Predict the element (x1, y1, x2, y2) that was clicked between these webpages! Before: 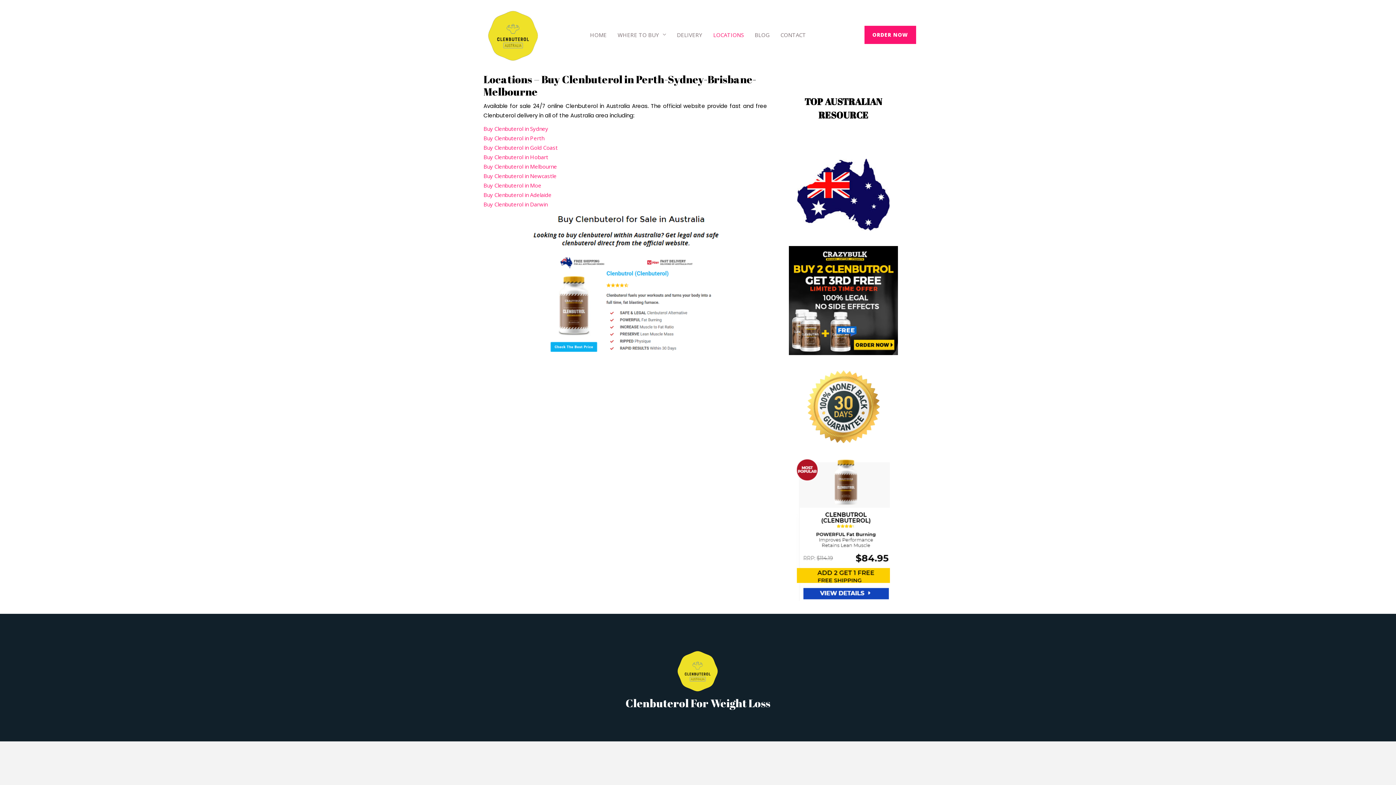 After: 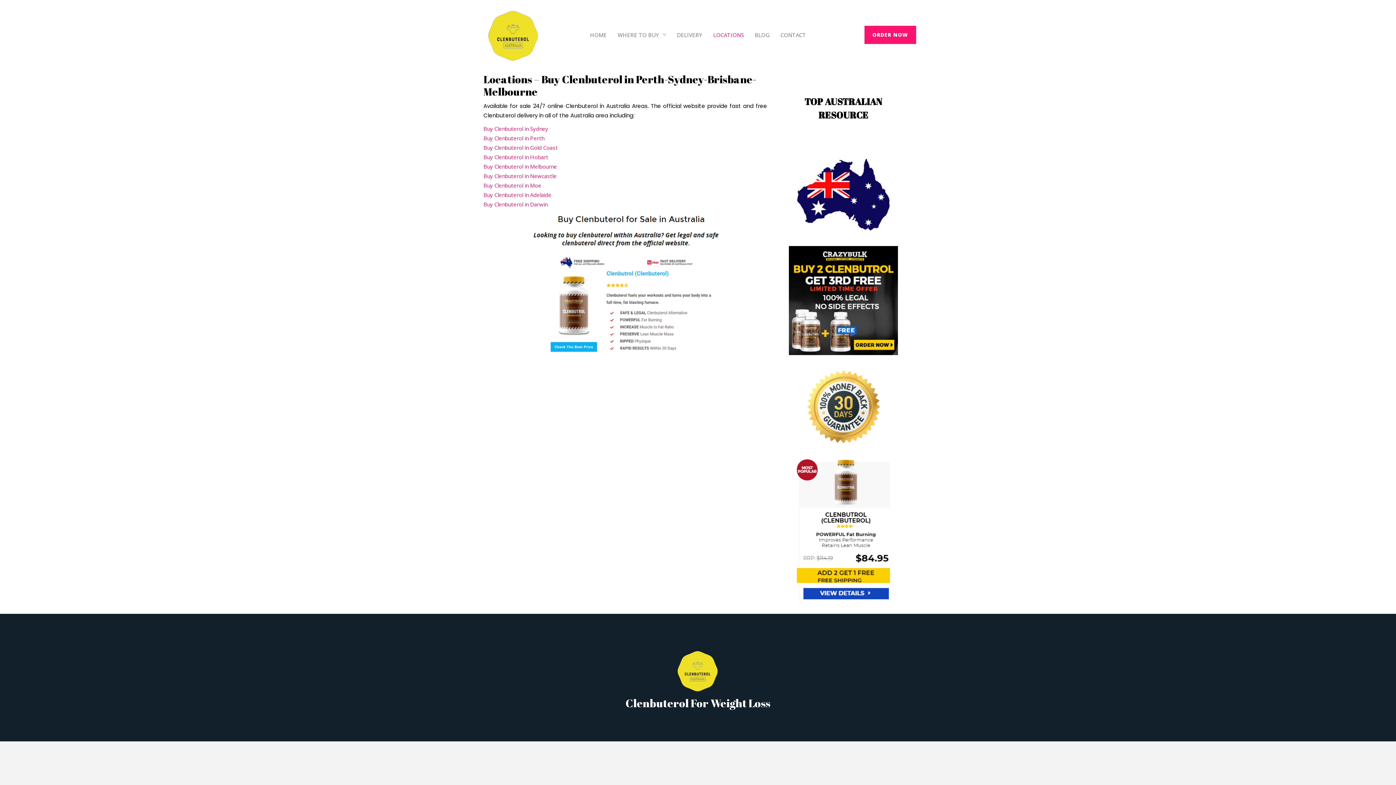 Action: bbox: (526, 212, 724, 356)